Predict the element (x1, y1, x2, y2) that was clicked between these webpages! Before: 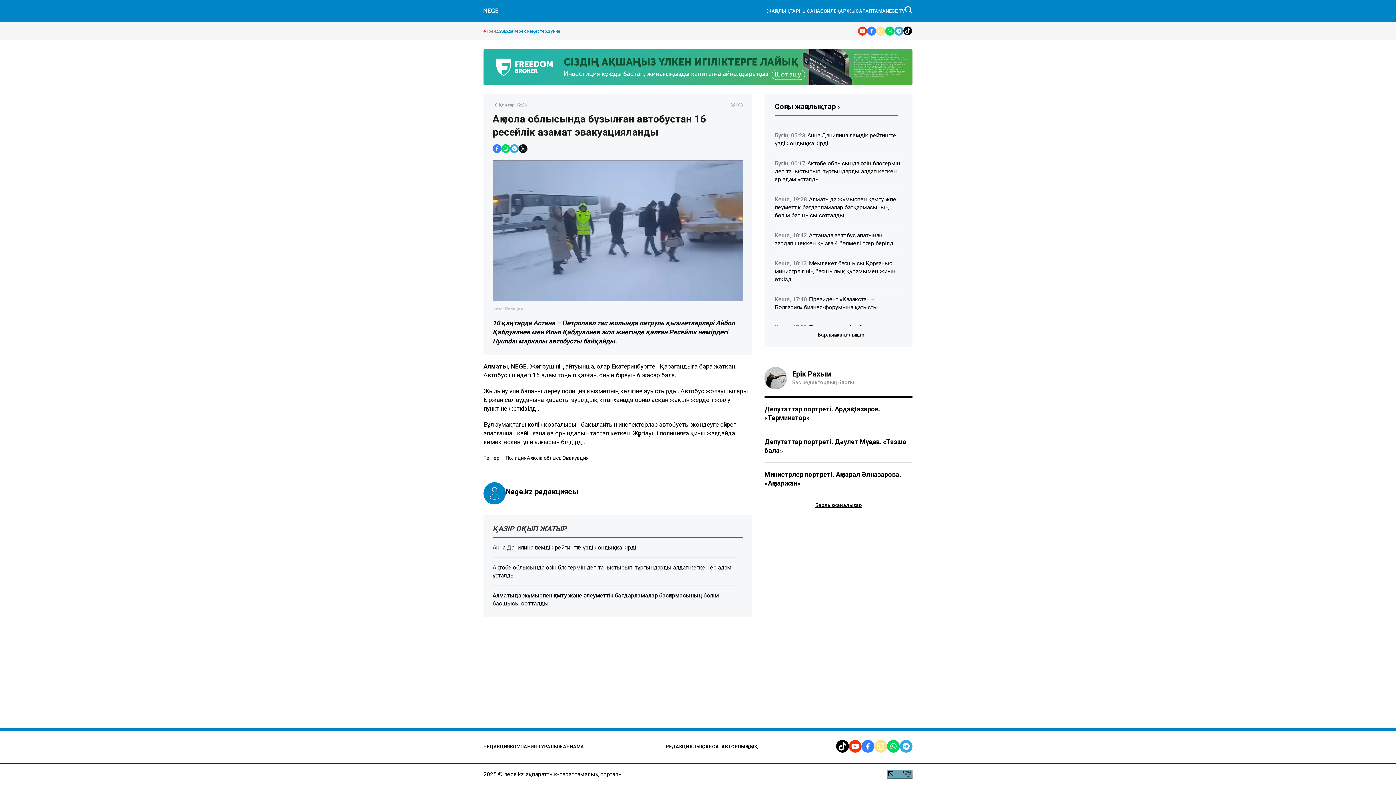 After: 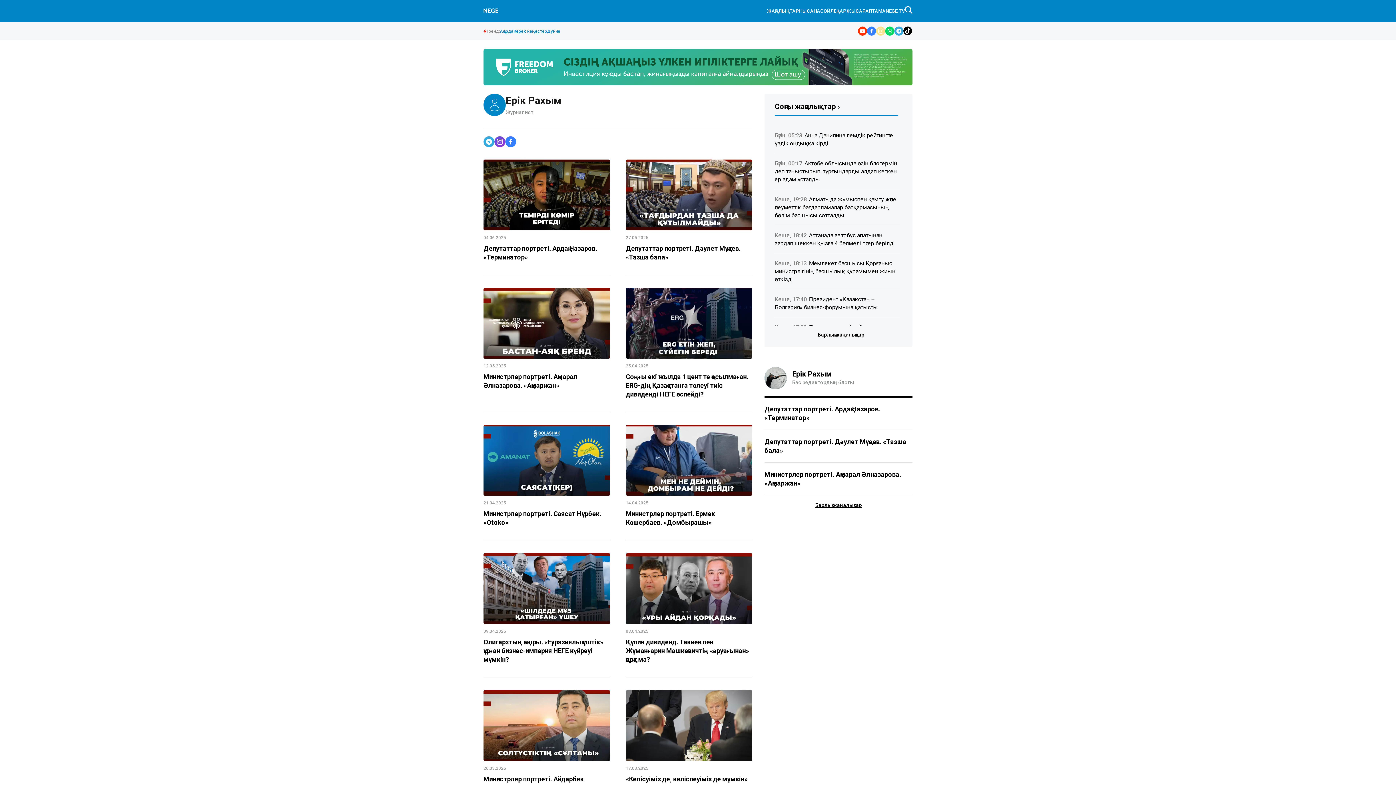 Action: label: Барлық жаңалықтар bbox: (764, 501, 912, 509)